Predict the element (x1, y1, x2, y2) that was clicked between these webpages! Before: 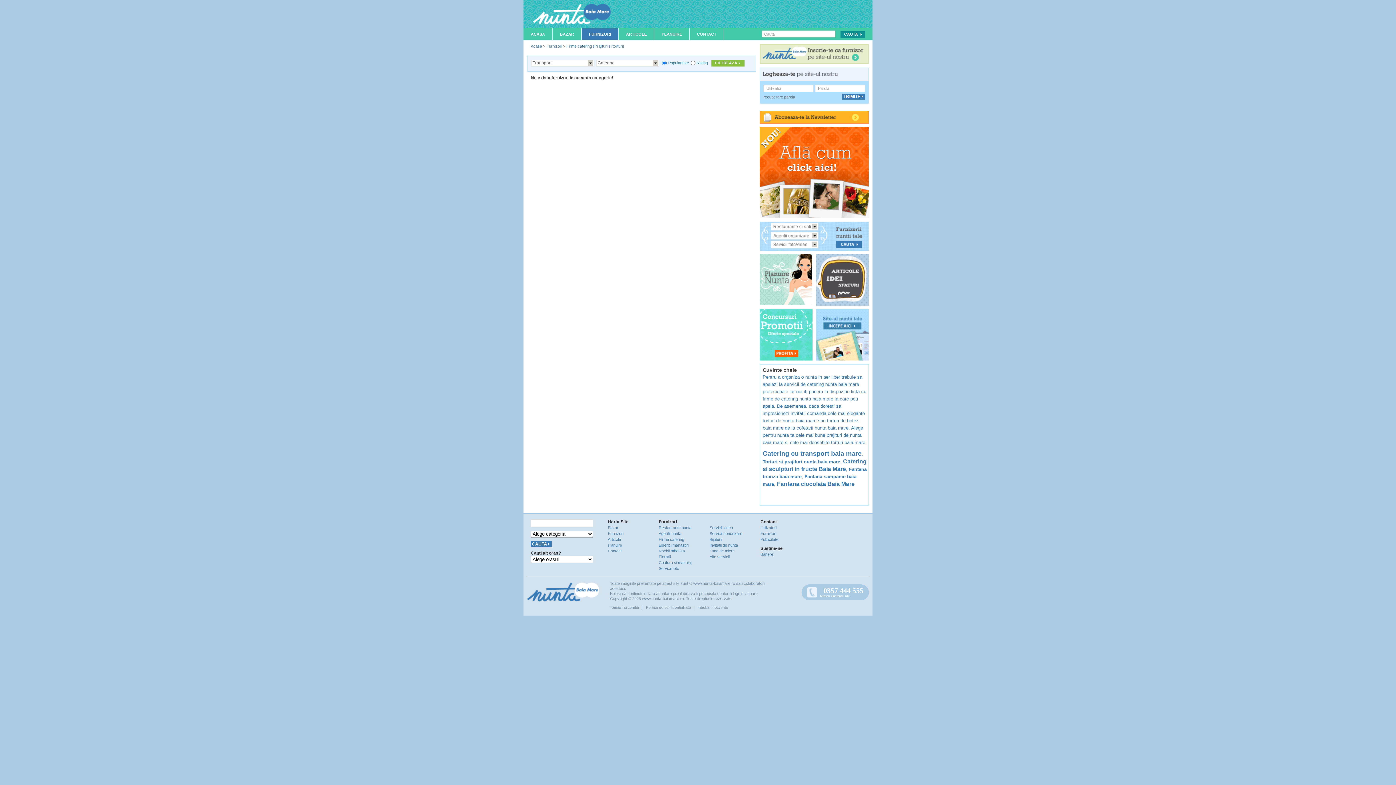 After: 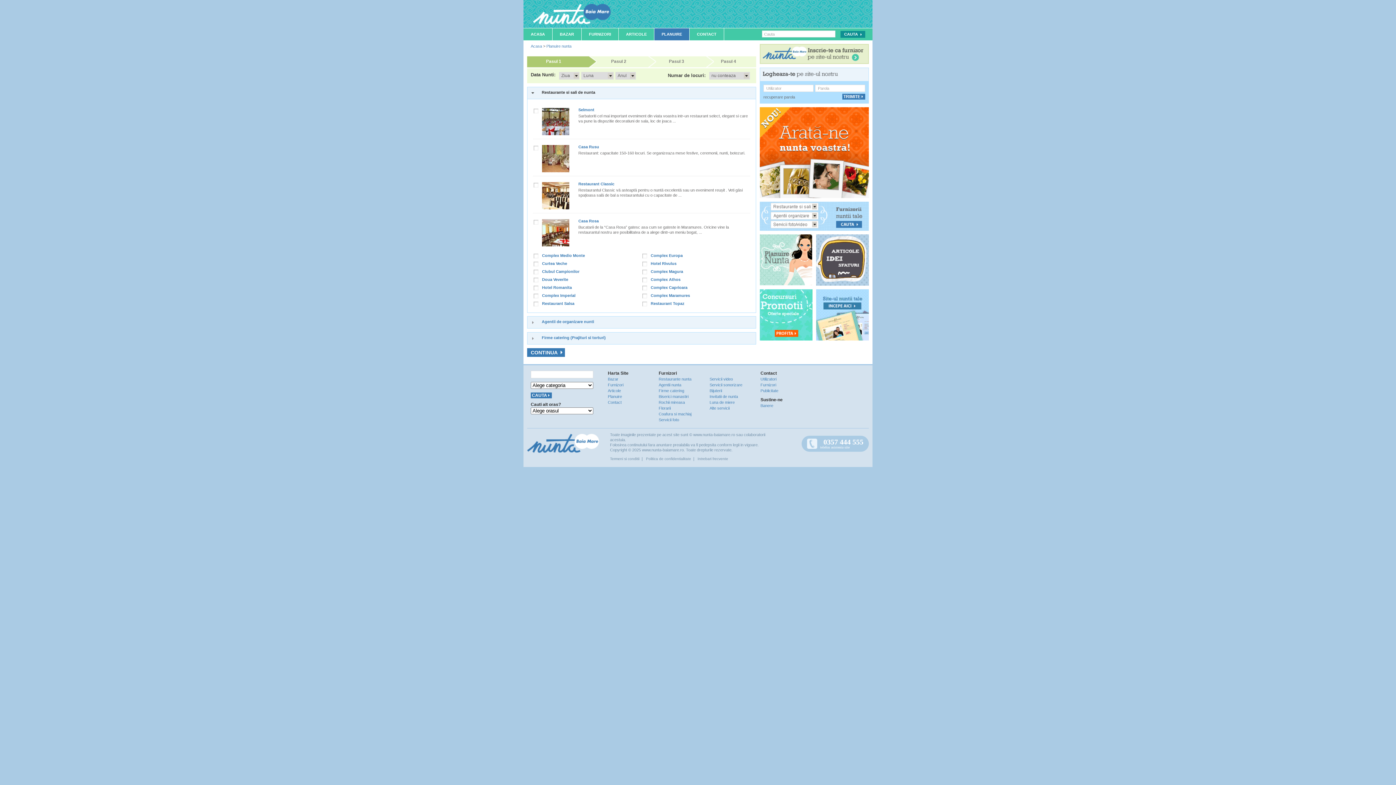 Action: label: Planuire bbox: (608, 543, 622, 547)